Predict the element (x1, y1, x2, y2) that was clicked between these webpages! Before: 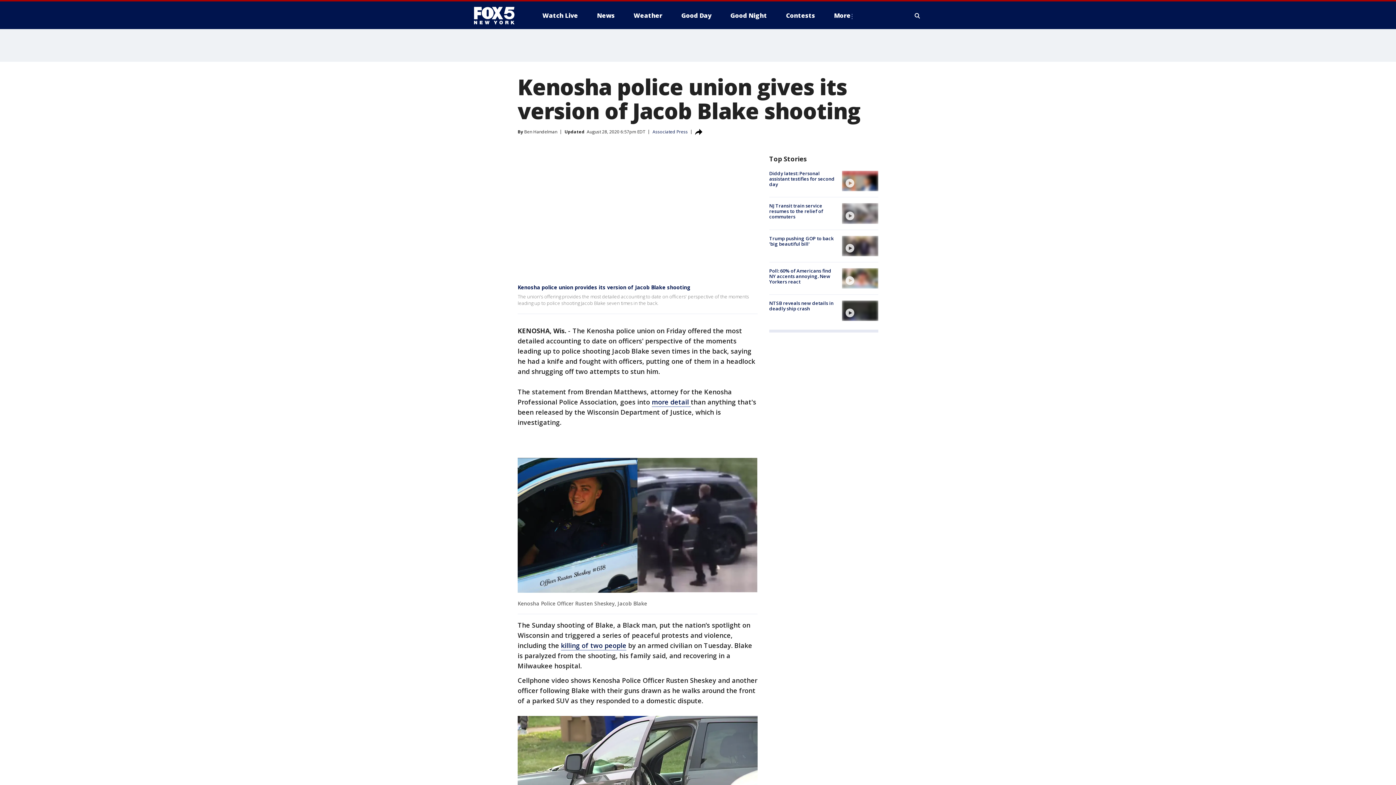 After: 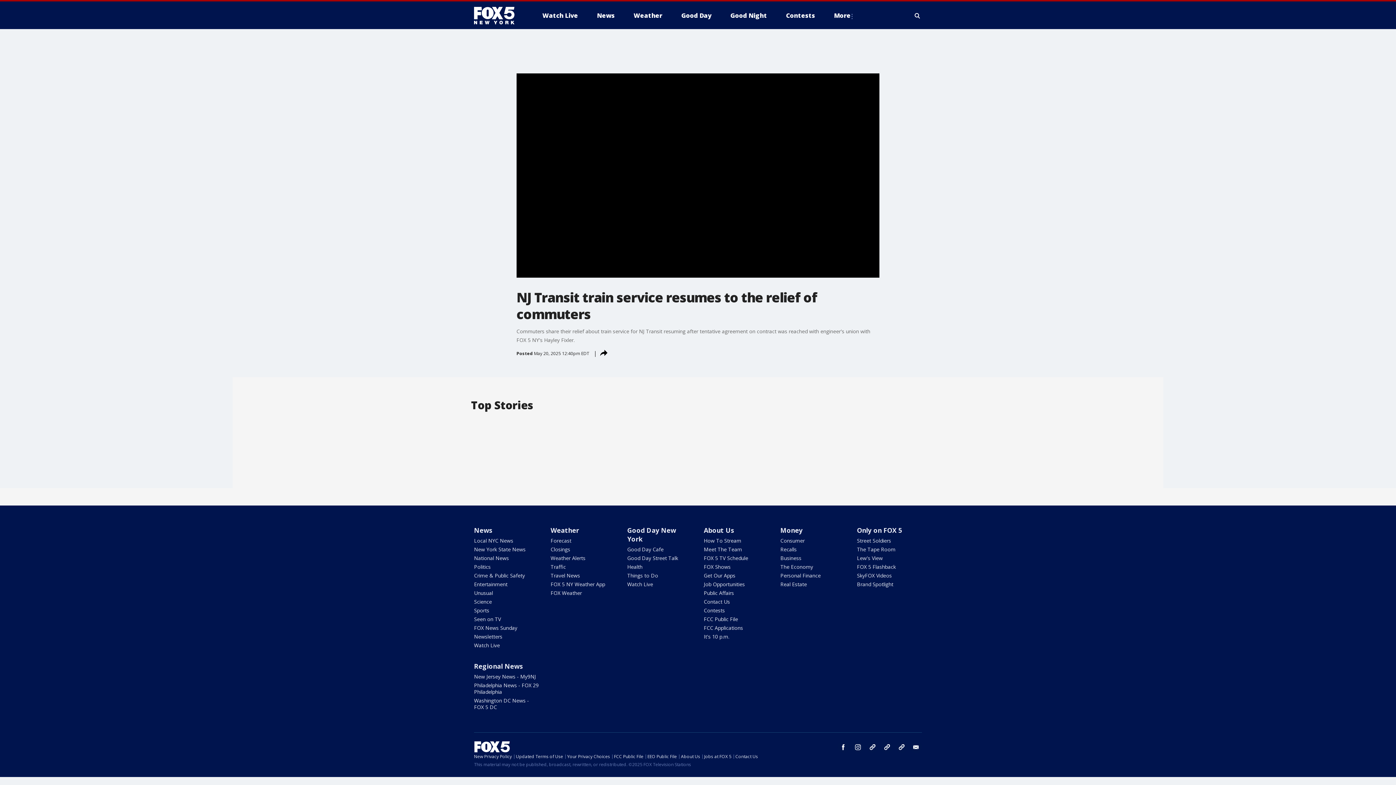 Action: bbox: (842, 203, 878, 223) label: video